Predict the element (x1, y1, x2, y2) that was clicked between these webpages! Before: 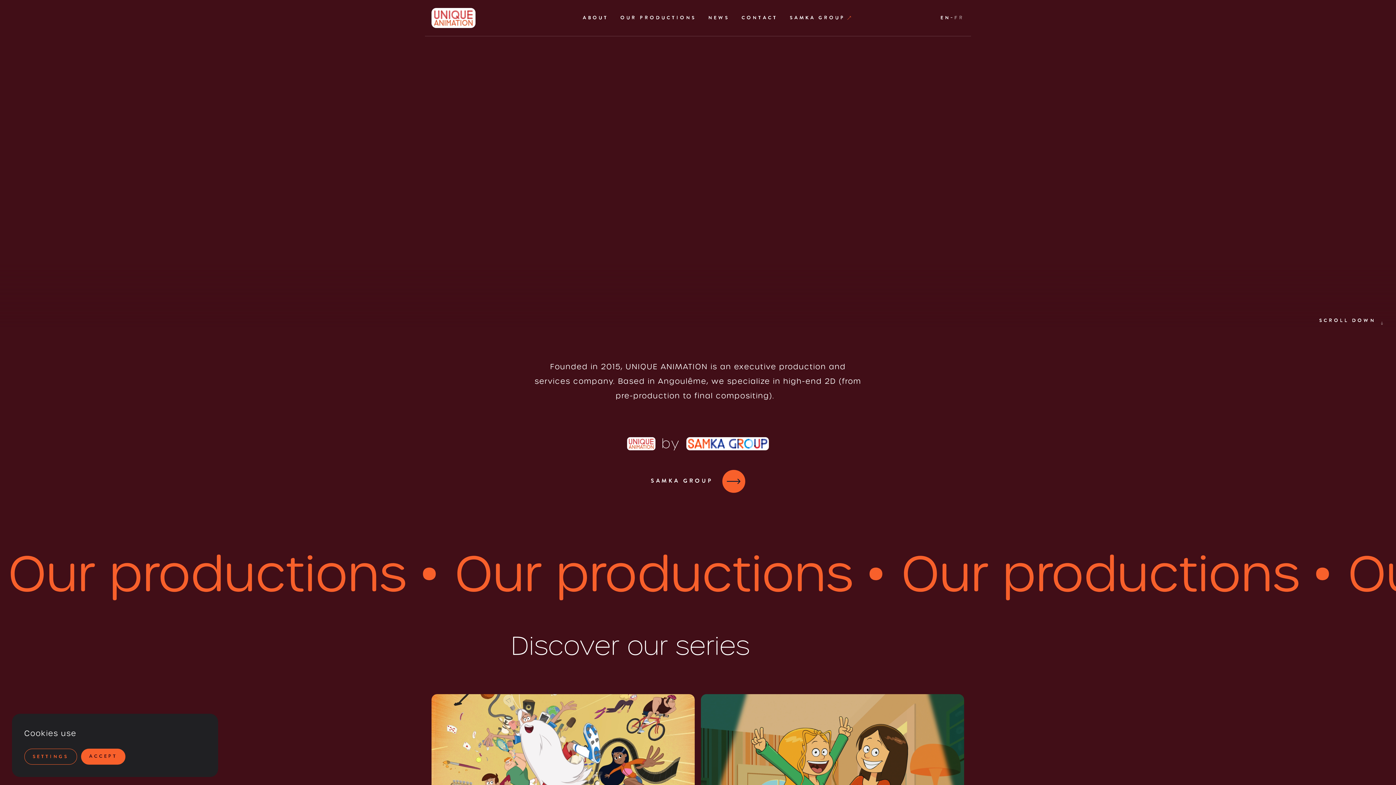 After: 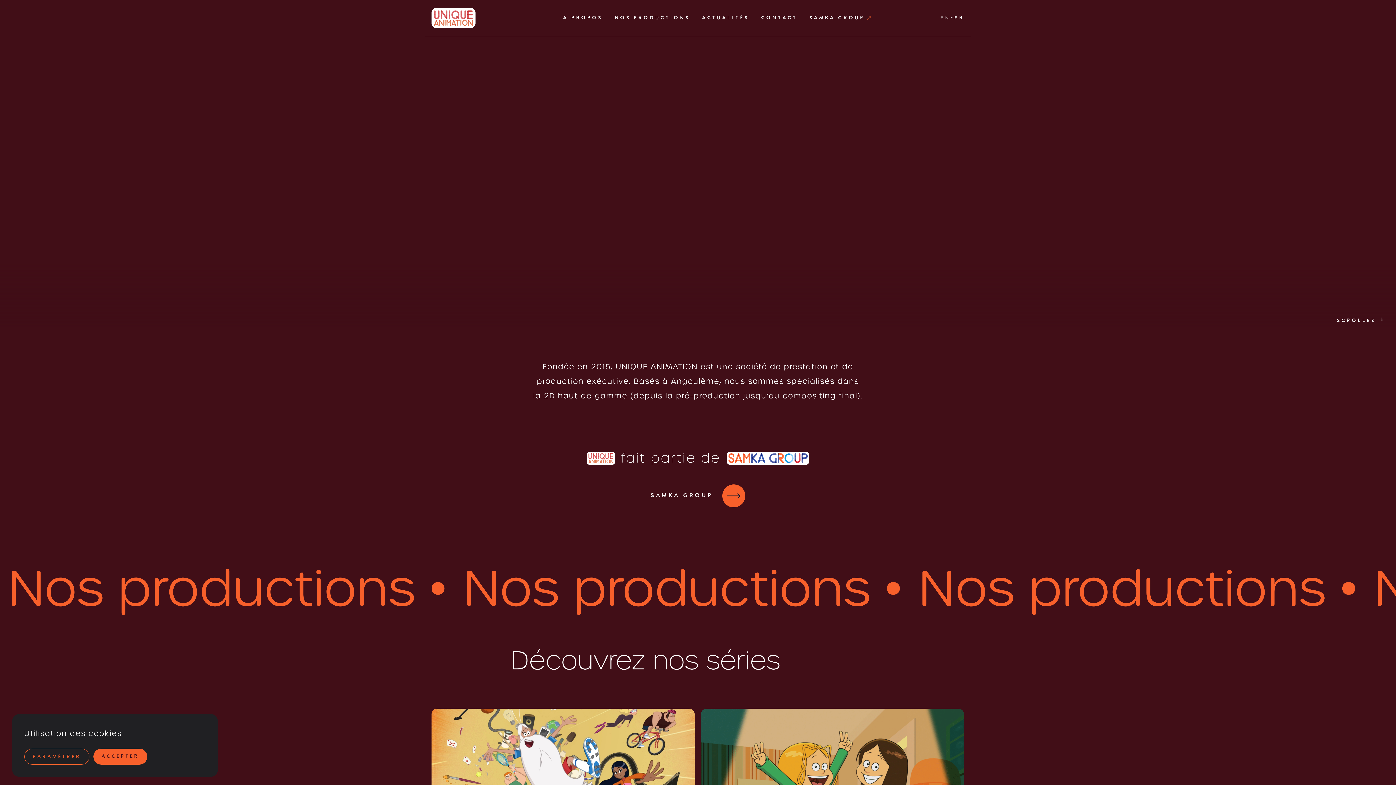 Action: bbox: (954, 13, 964, 22) label: FR